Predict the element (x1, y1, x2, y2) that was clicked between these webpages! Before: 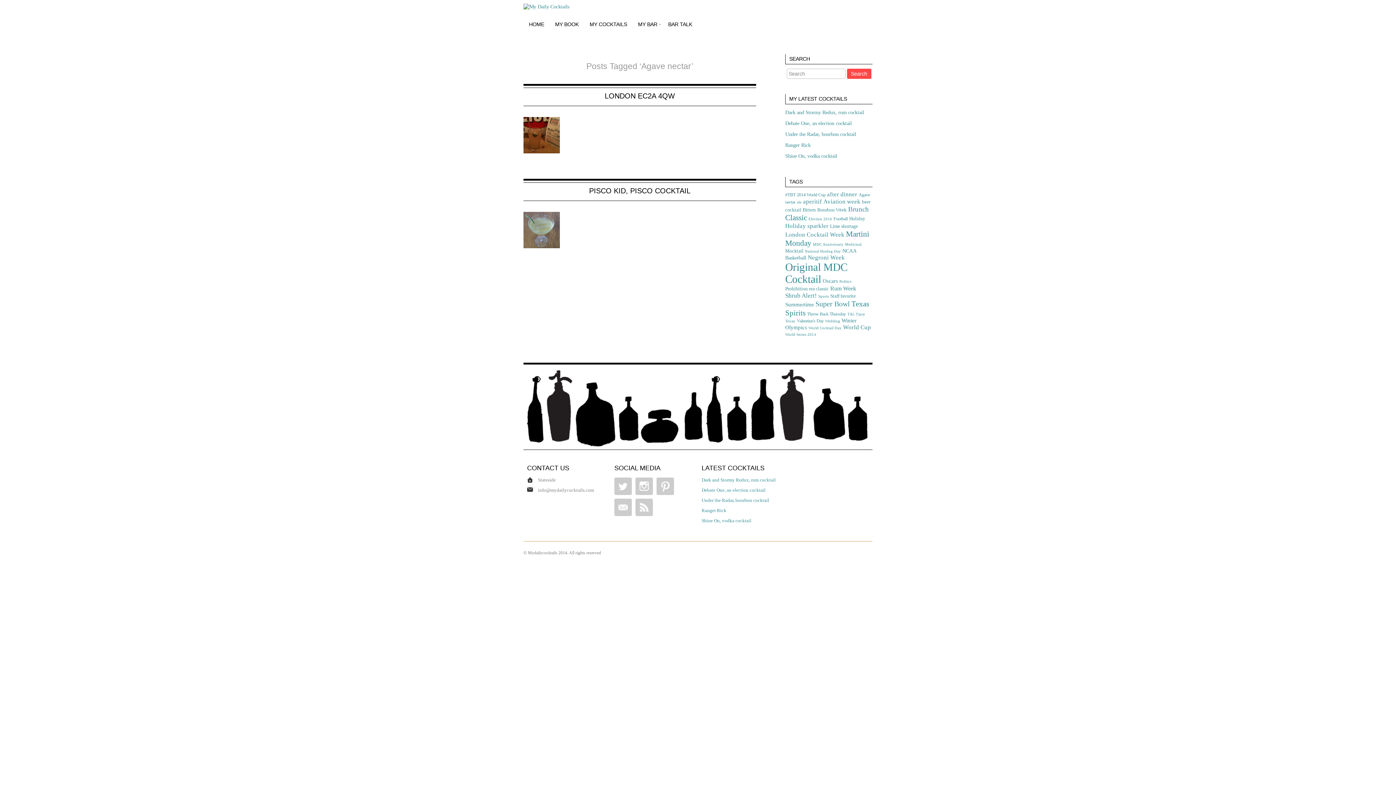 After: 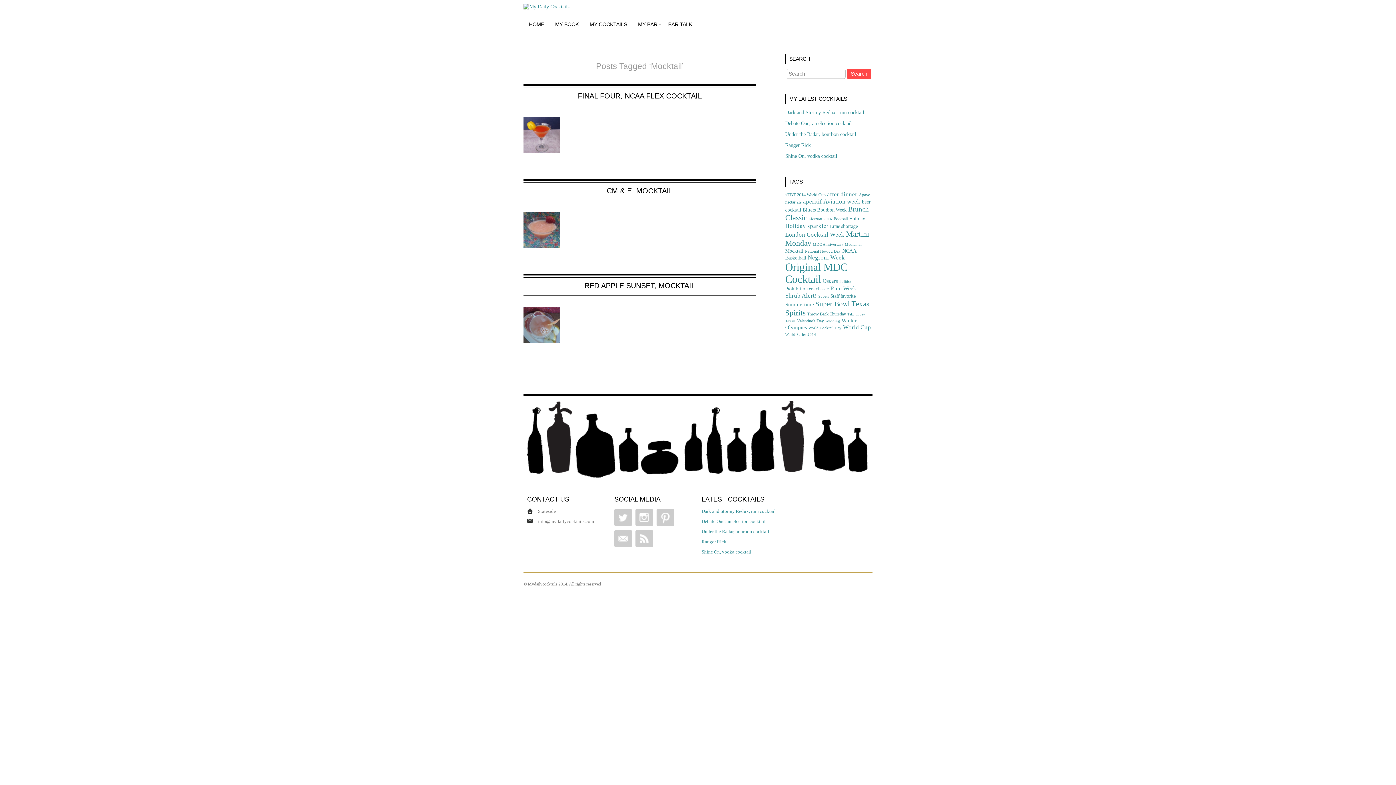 Action: label: Mocktail (3 items) bbox: (785, 248, 803, 253)